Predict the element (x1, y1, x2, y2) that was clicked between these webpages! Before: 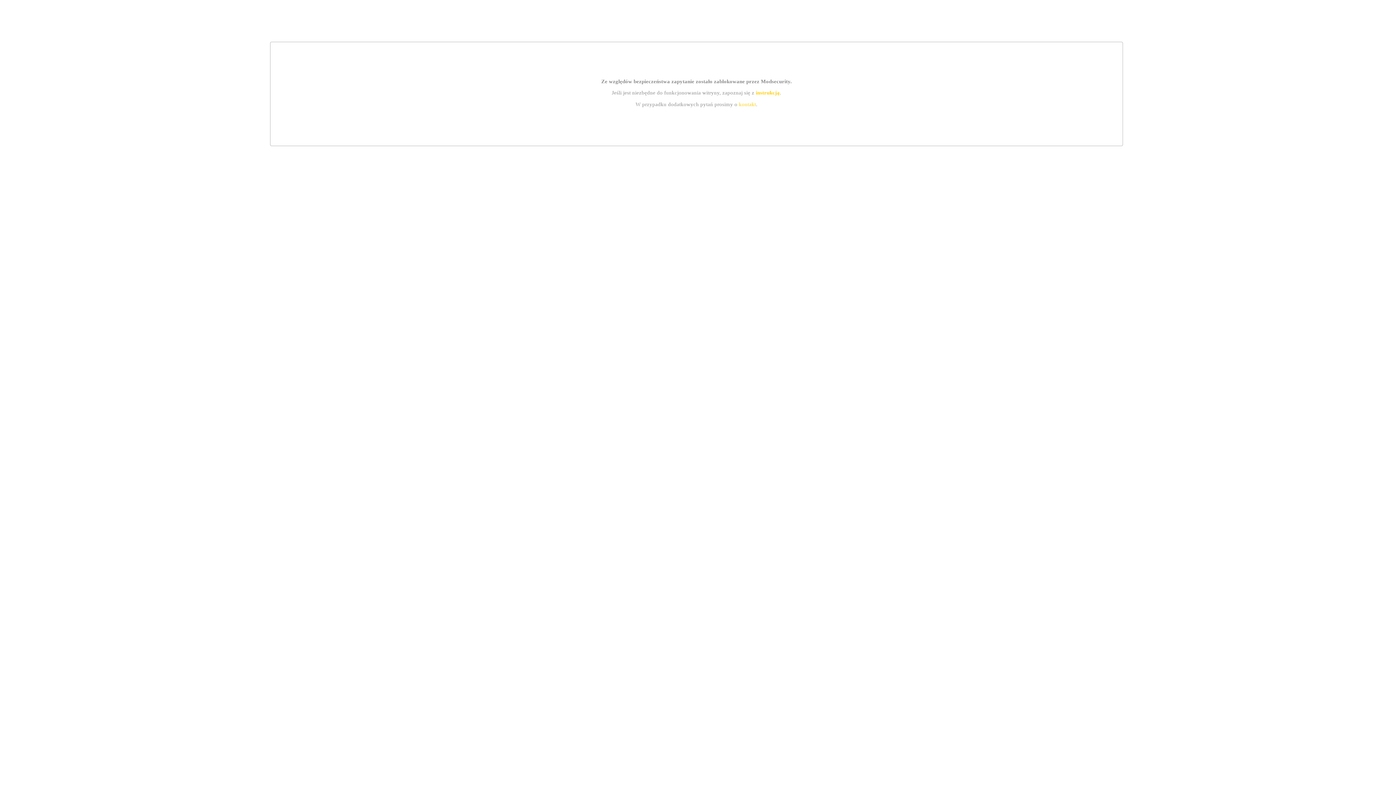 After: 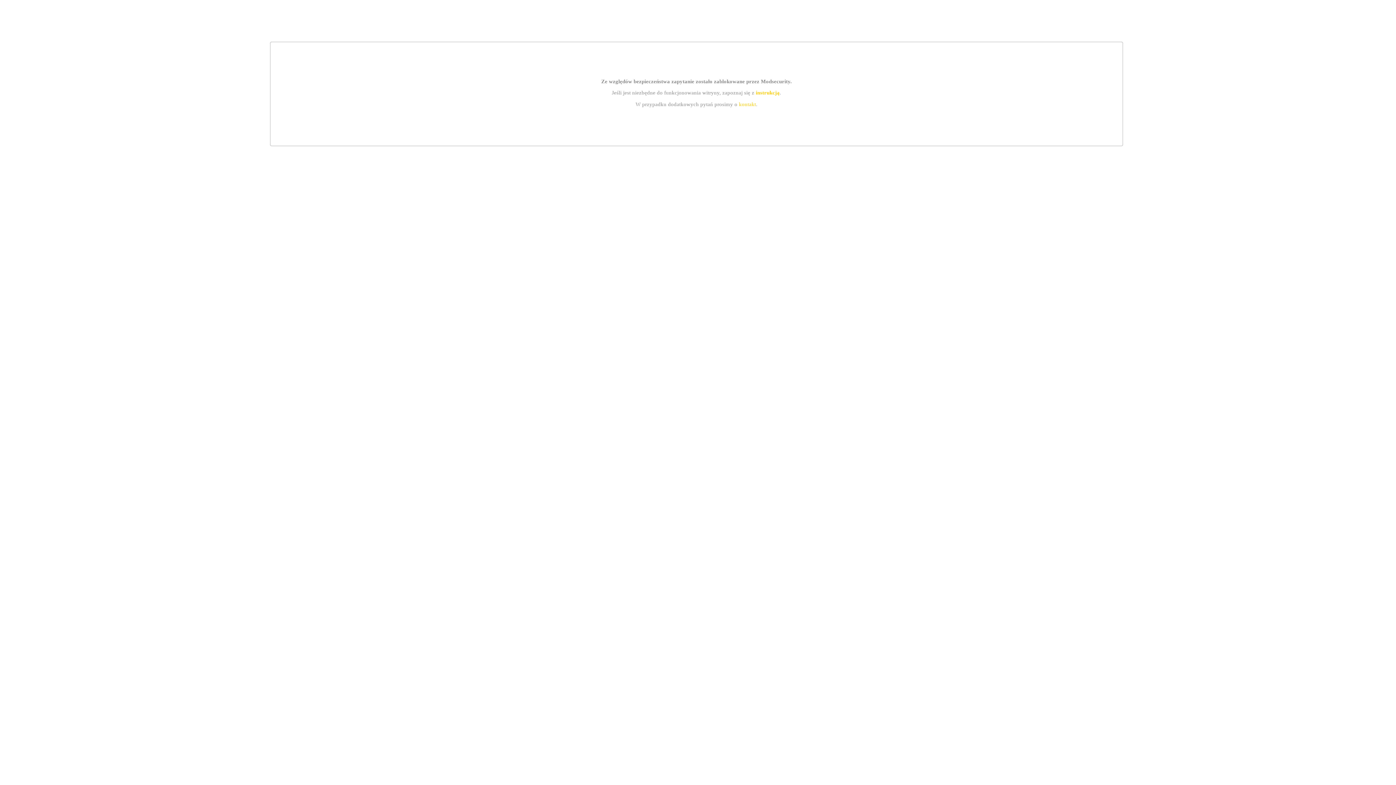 Action: label: kontakt bbox: (739, 101, 756, 107)